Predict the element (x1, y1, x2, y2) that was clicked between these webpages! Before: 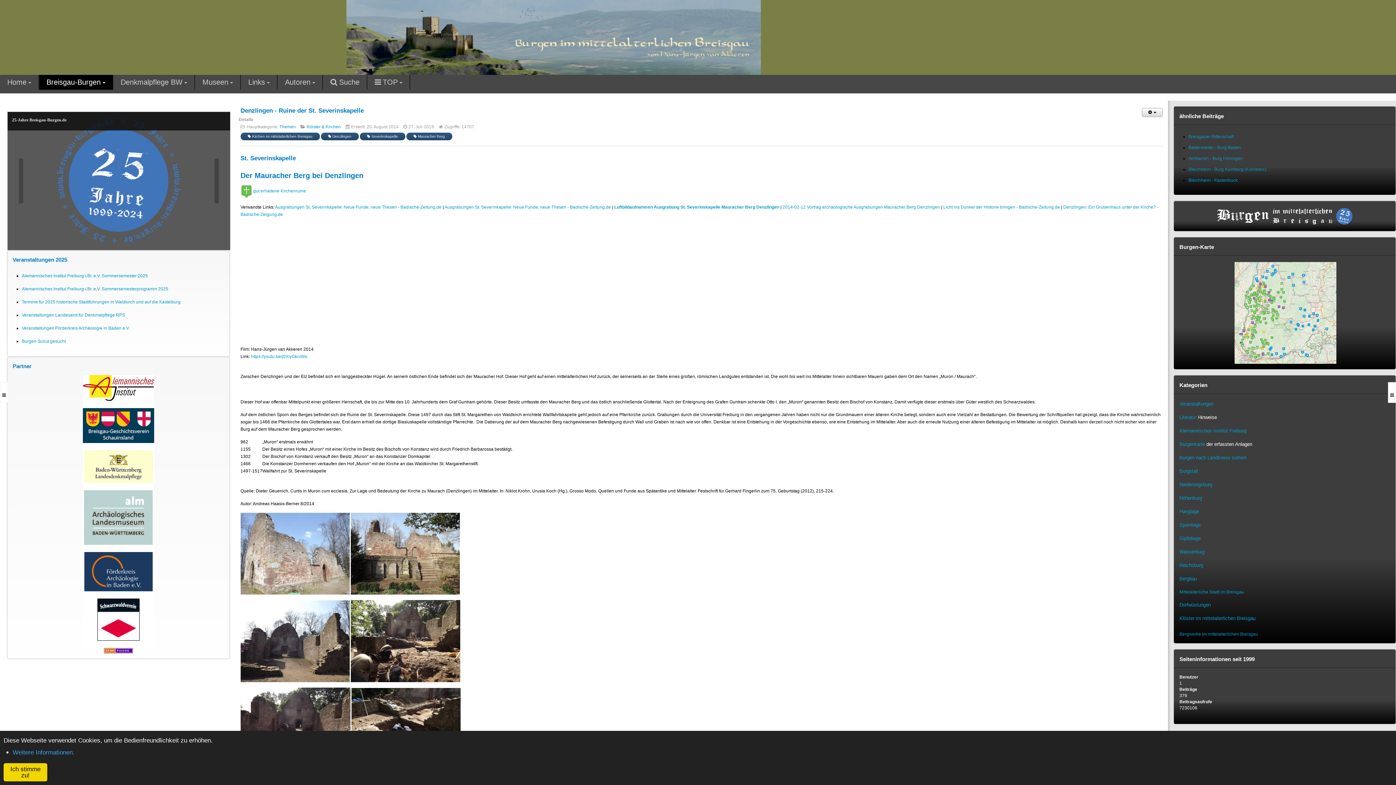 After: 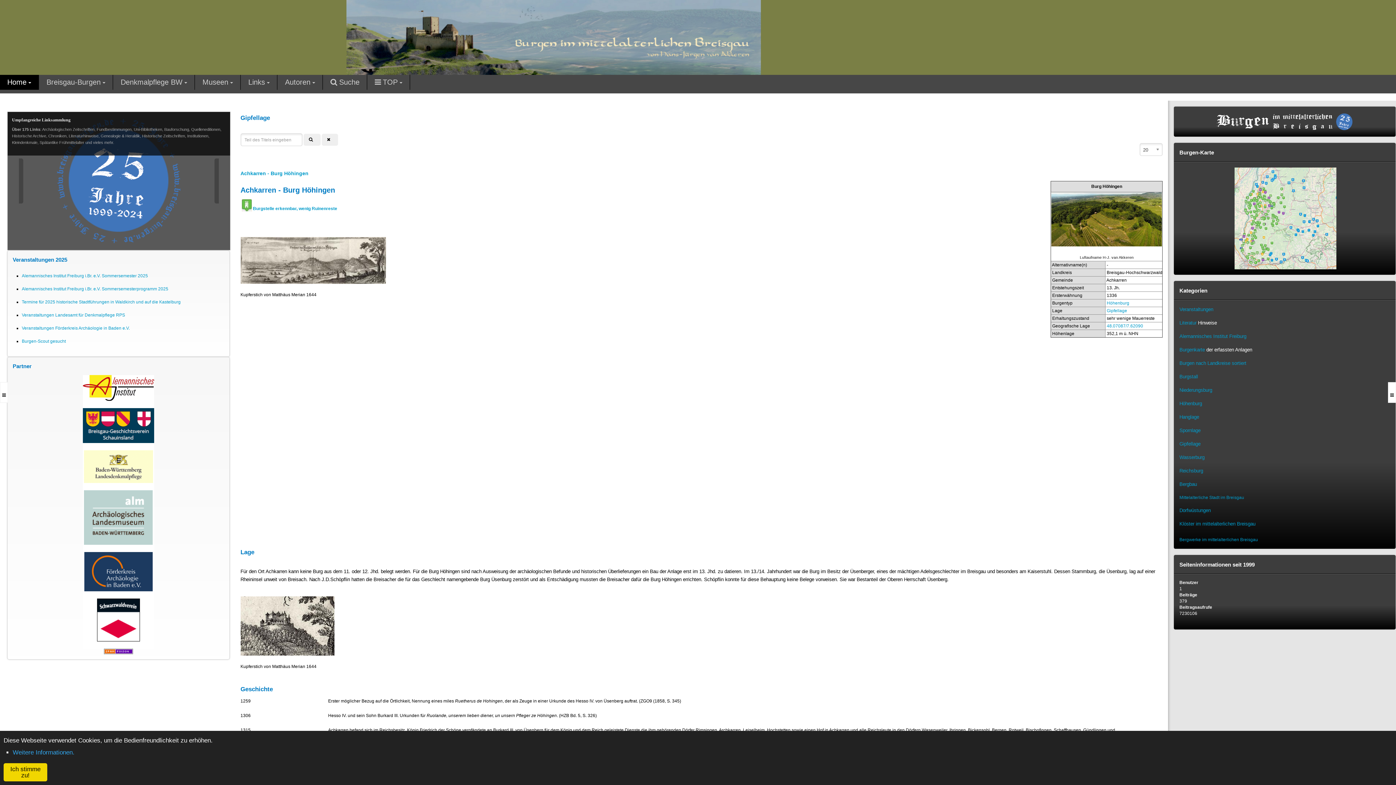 Action: label: Gipfellage bbox: (1179, 536, 1200, 541)